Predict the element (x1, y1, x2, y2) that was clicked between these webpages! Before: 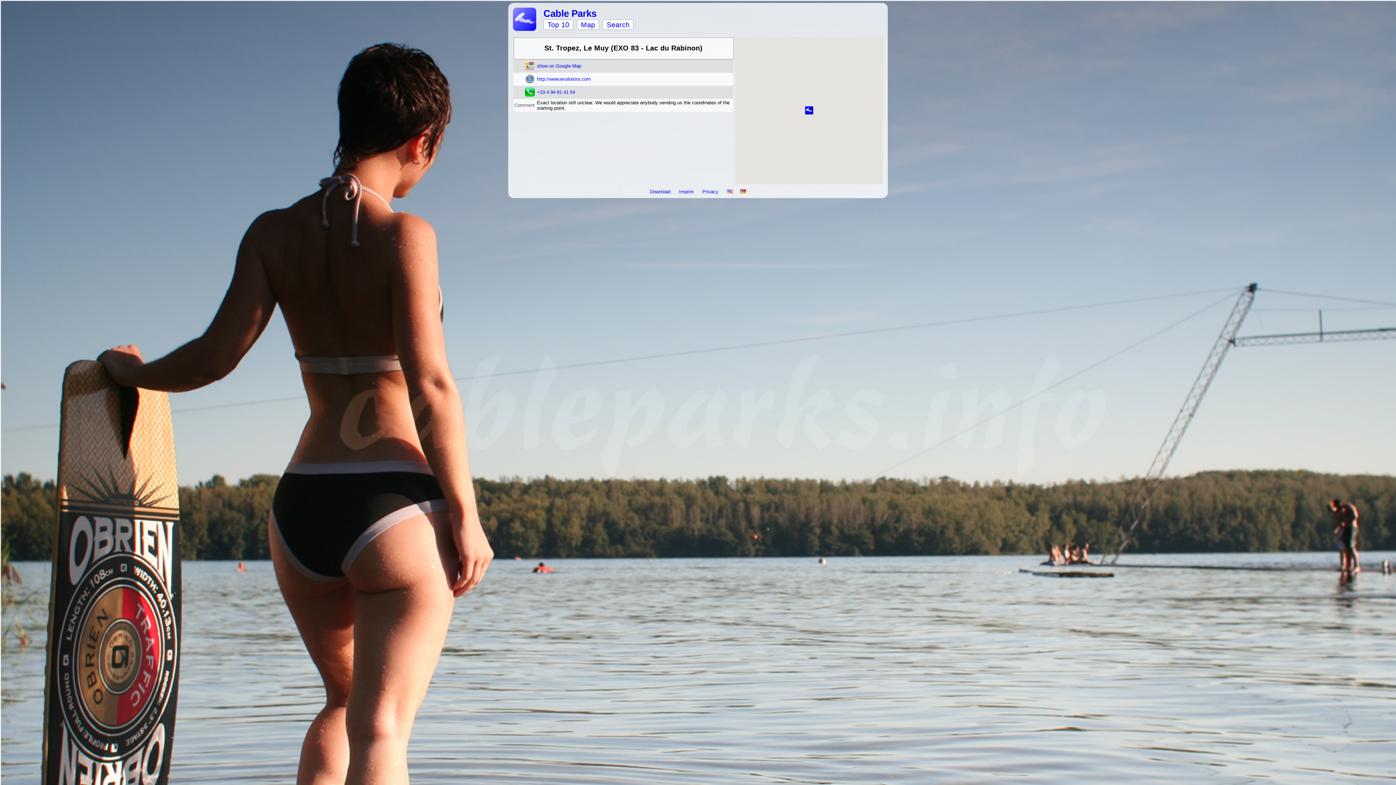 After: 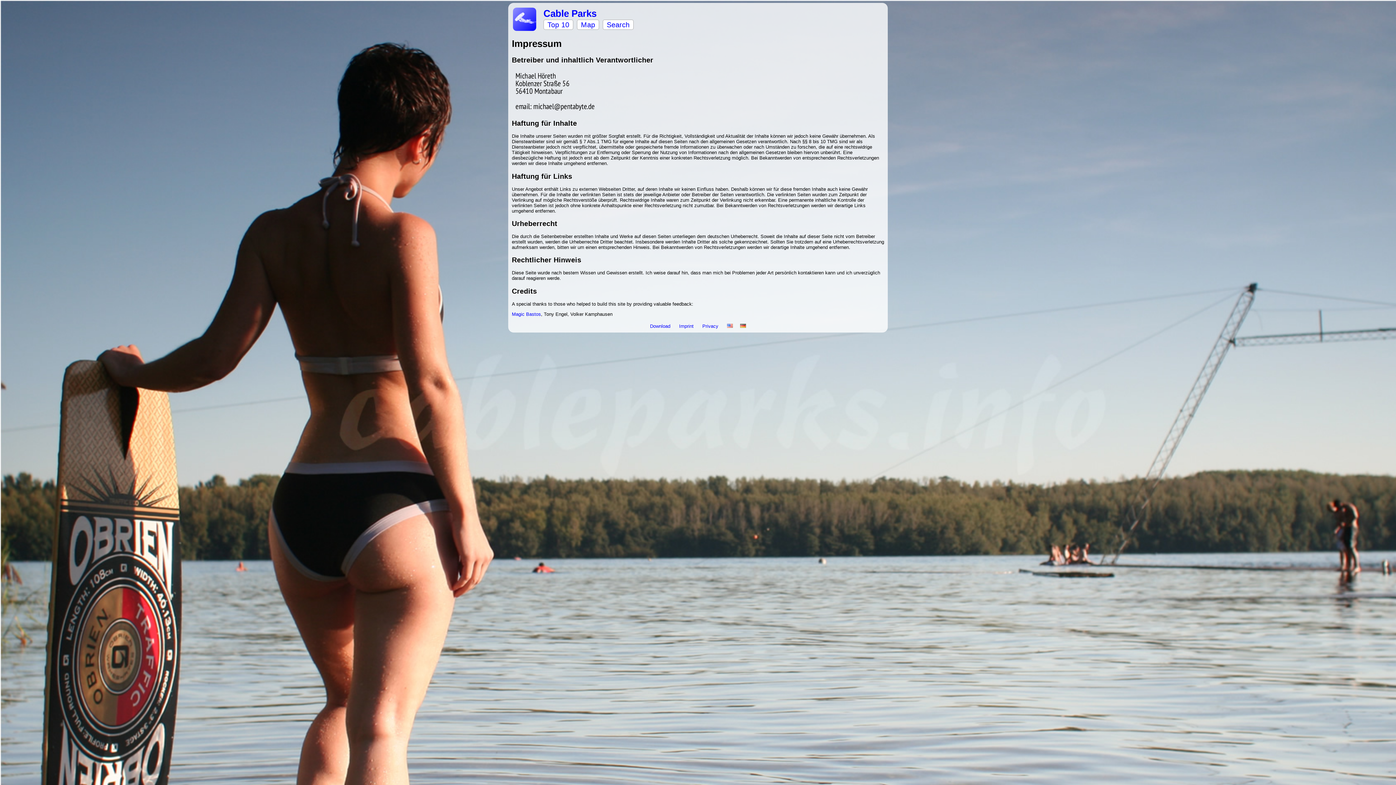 Action: label: Imprint  bbox: (679, 189, 695, 194)